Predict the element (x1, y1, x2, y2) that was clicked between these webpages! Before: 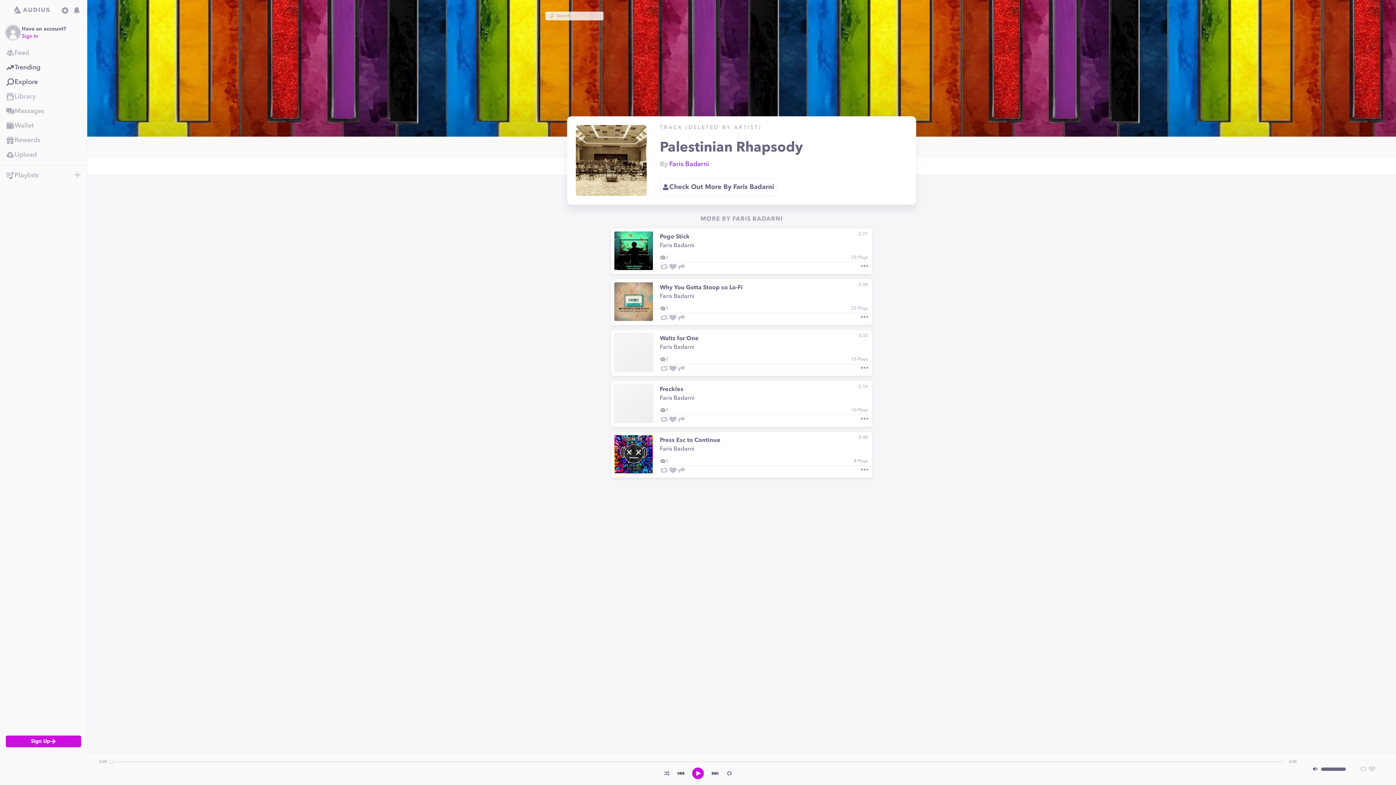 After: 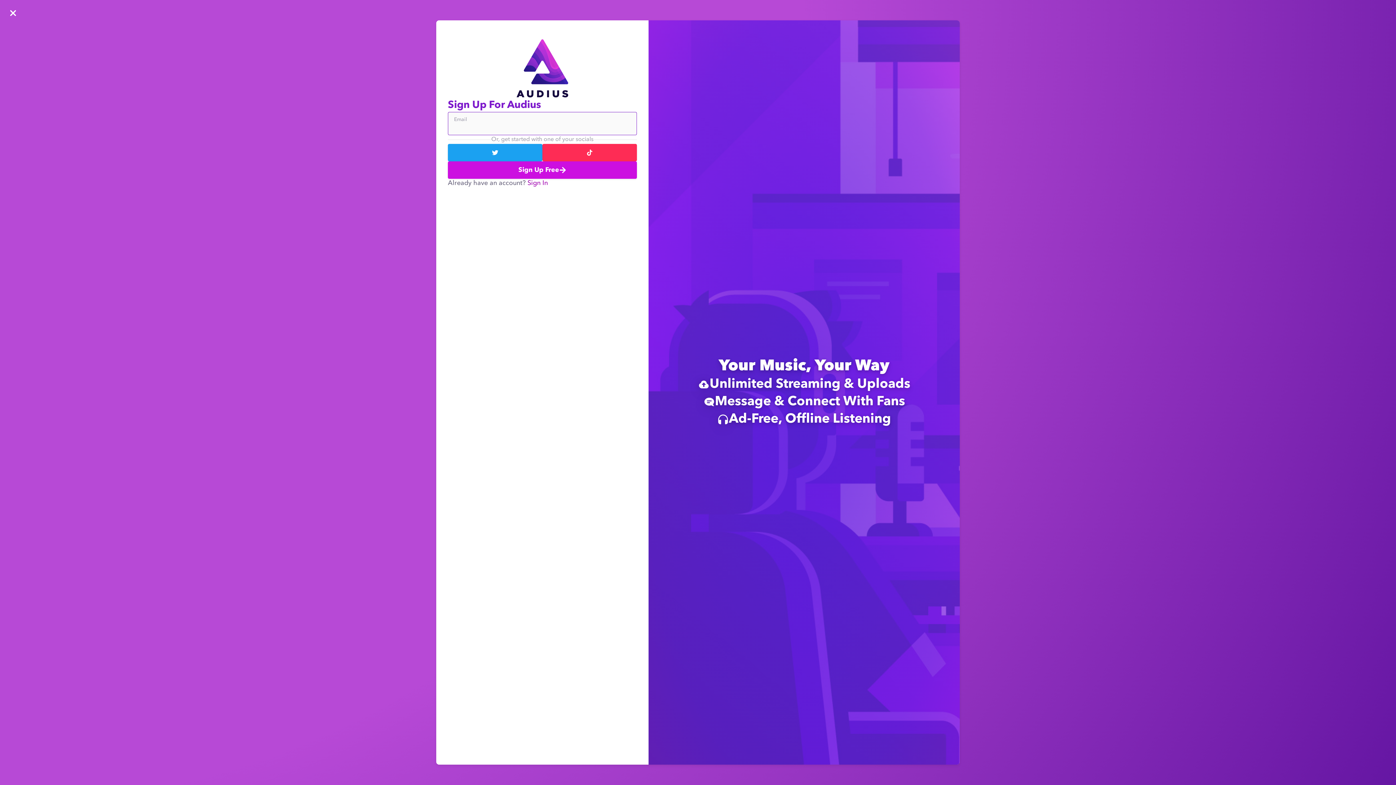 Action: bbox: (0, 45, 86, 60) label: Feed